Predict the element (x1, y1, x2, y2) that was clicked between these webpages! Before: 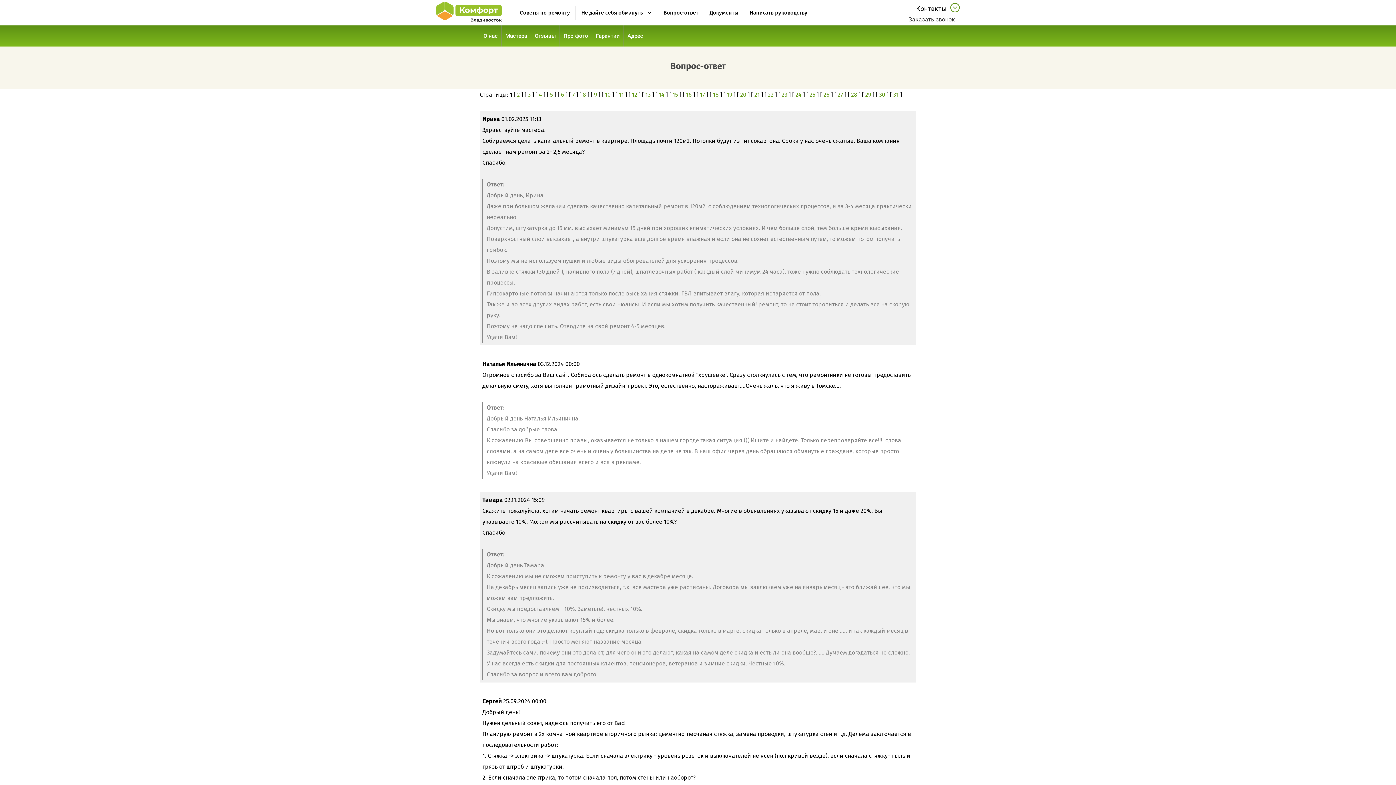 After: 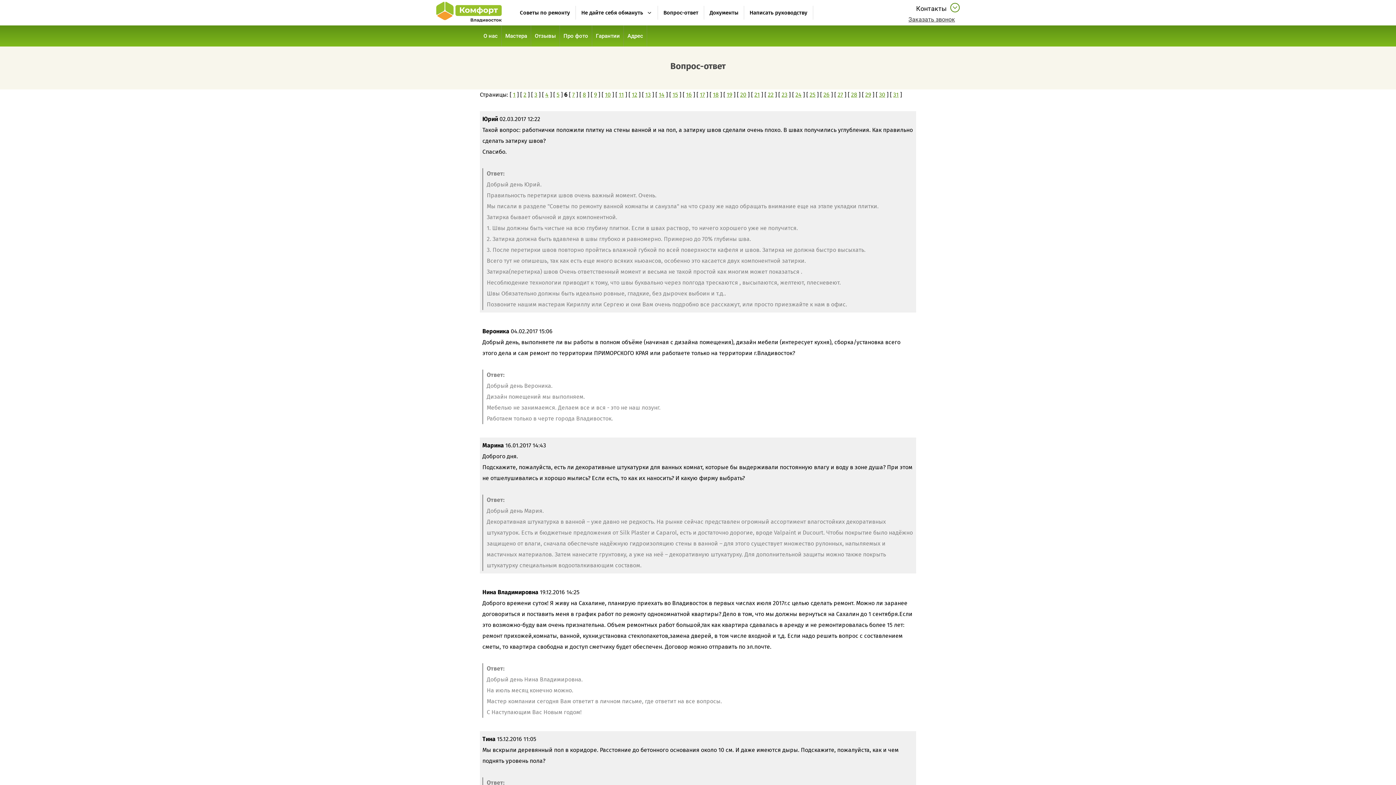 Action: label: 6 bbox: (561, 91, 564, 98)